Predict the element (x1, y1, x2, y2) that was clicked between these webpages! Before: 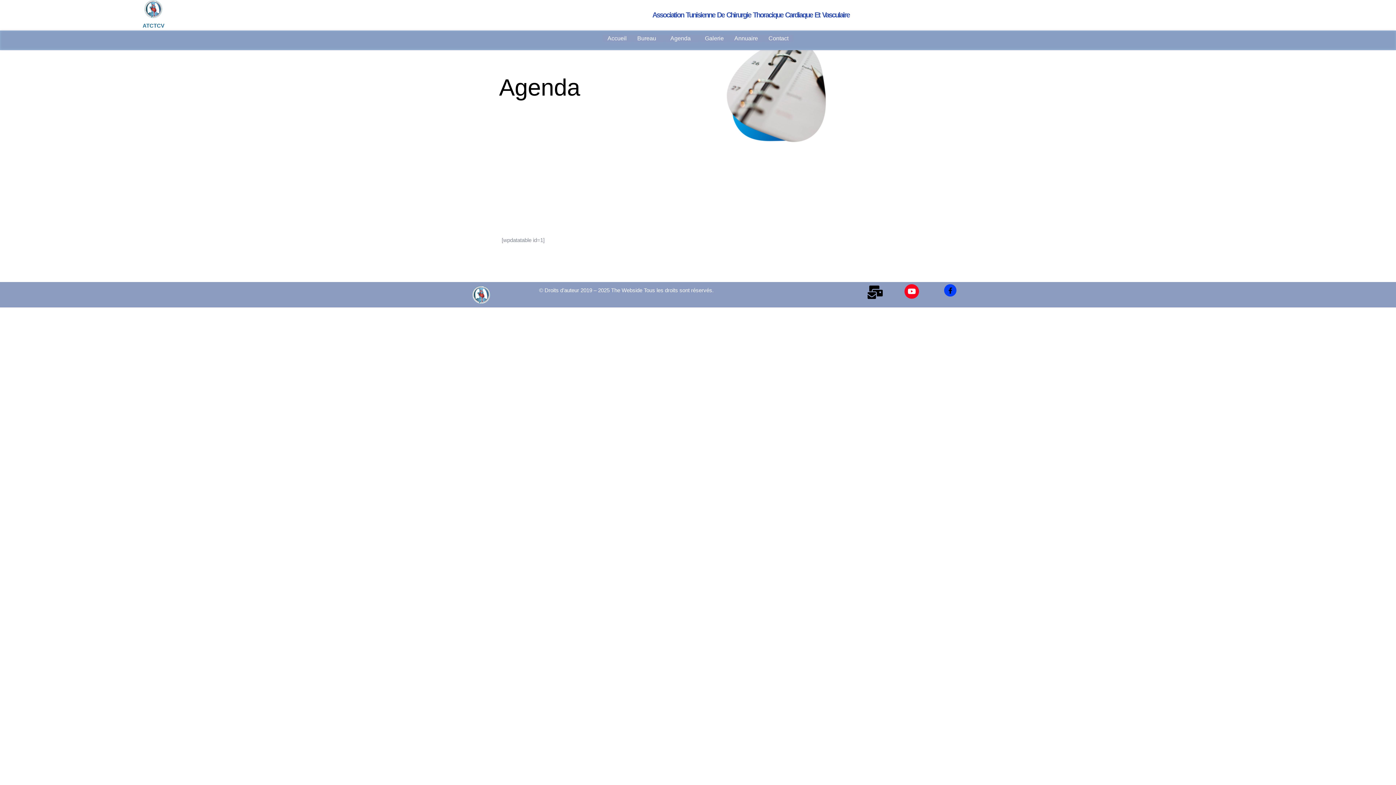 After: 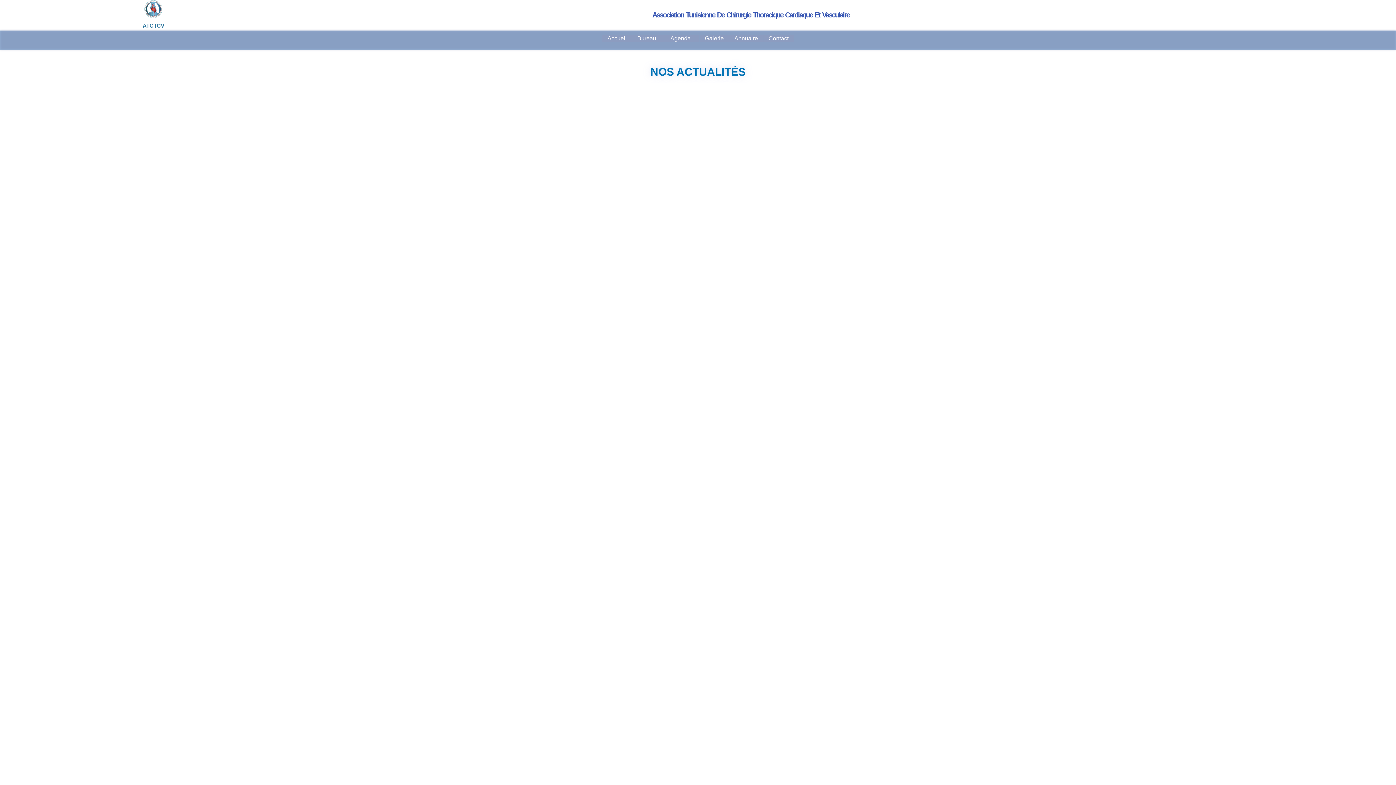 Action: bbox: (144, 13, 162, 19)